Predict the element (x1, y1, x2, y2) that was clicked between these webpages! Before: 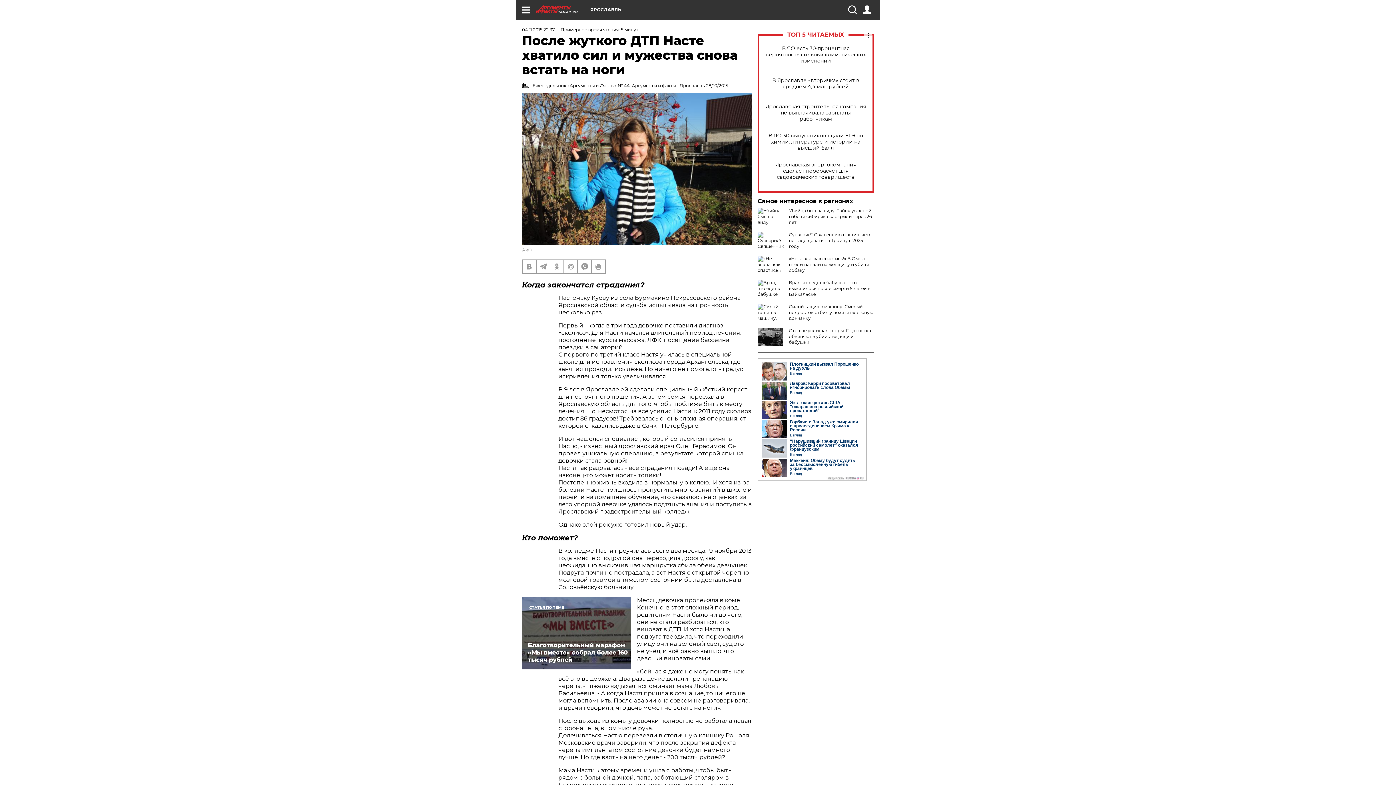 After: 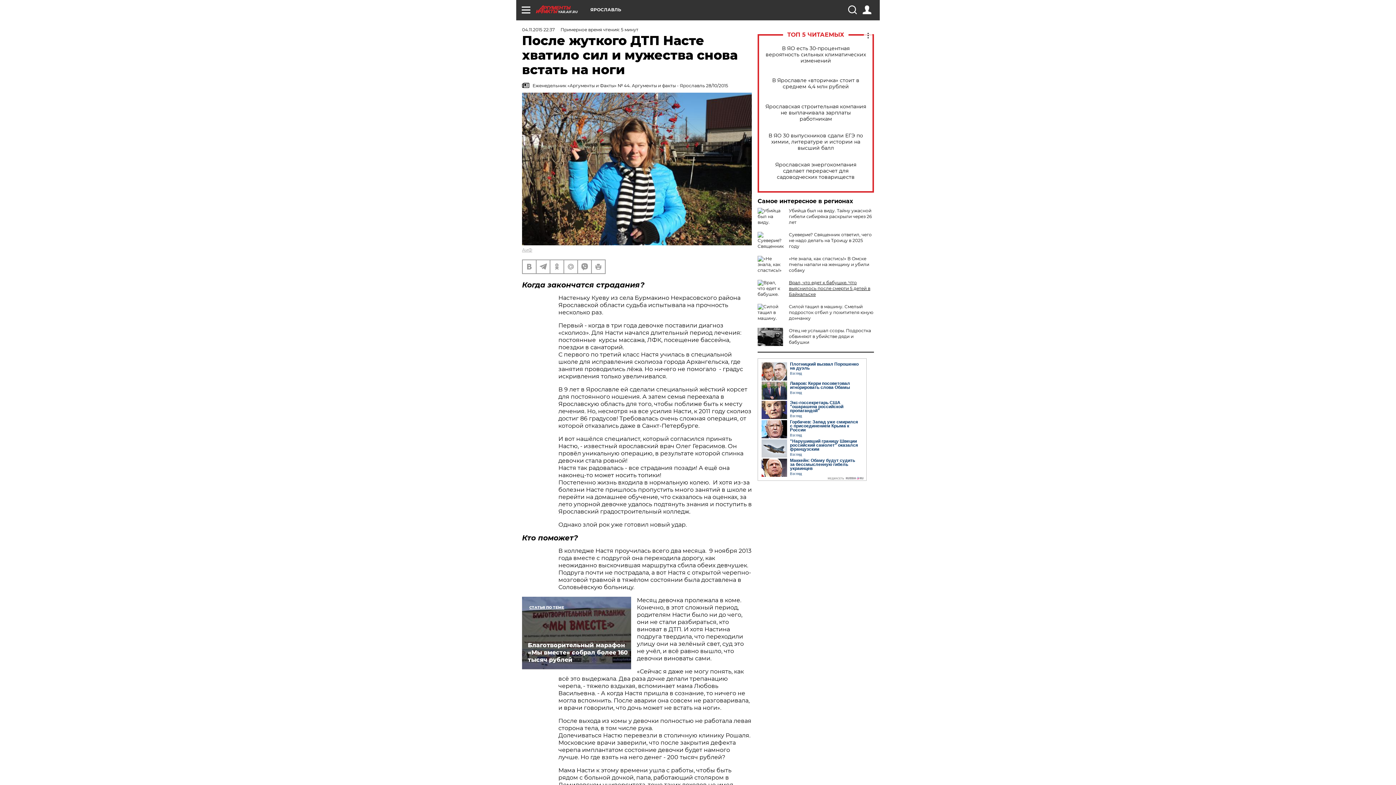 Action: bbox: (789, 280, 870, 297) label: Врал, что едет к бабушке. Что выяснилось после смерти 5 детей в Байкальске